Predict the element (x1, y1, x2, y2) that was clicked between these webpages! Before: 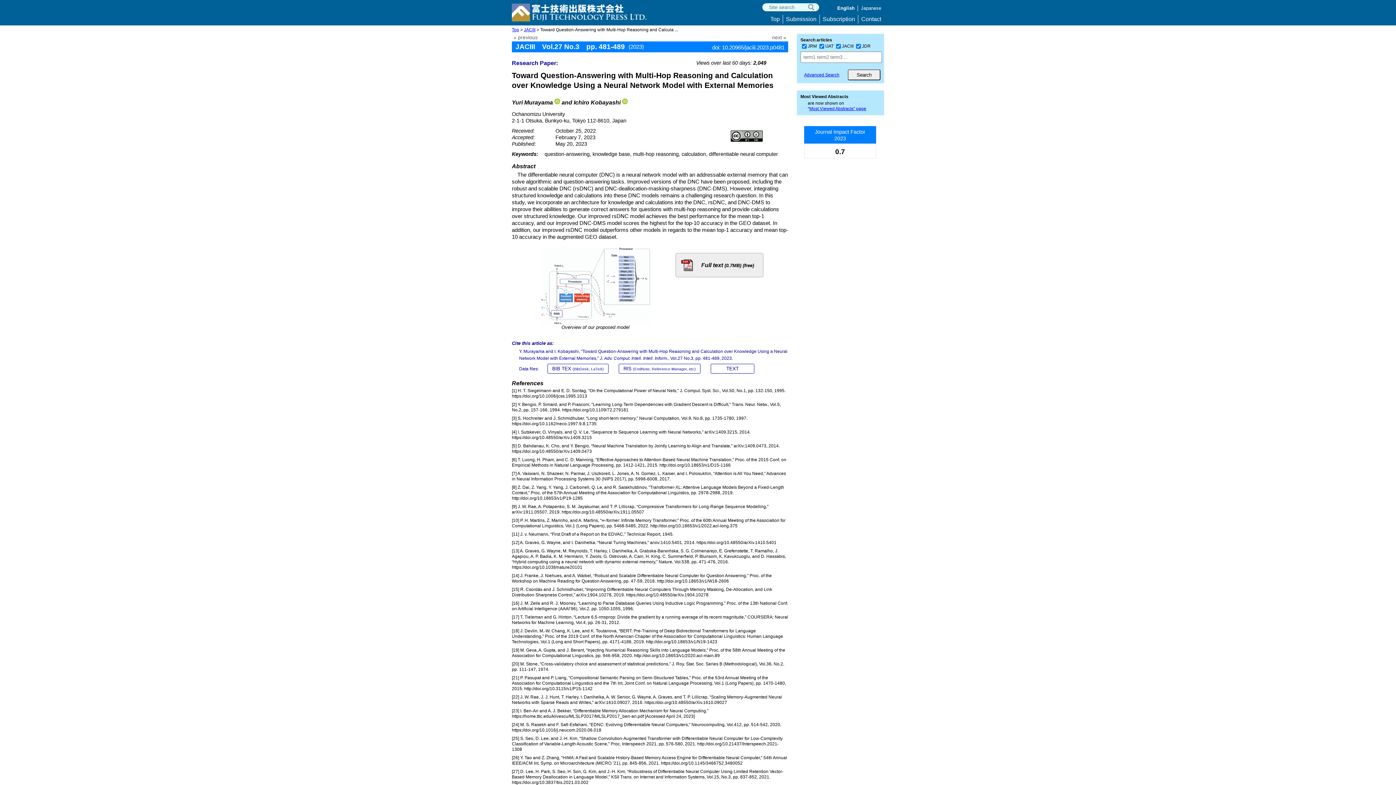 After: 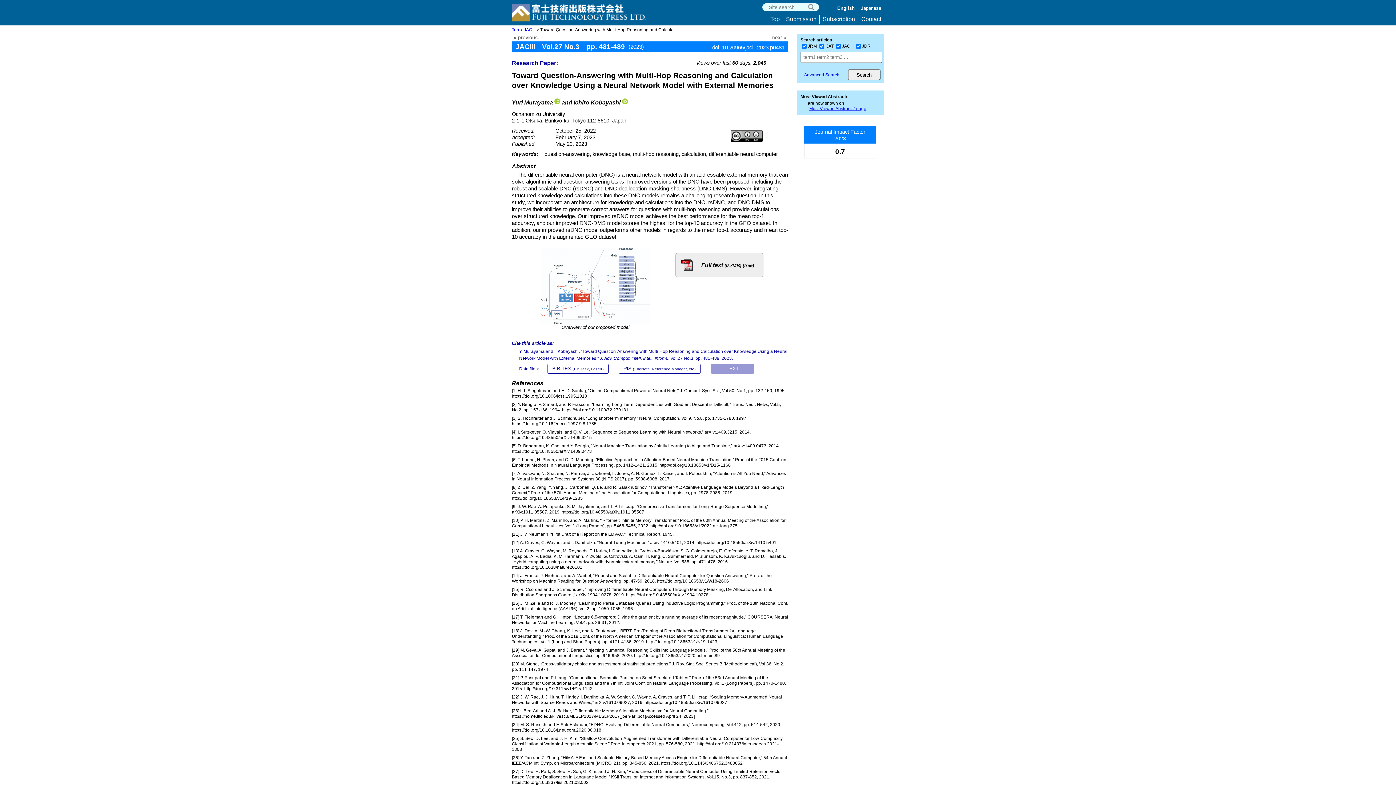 Action: label:    TEXT    bbox: (713, 365, 752, 371)